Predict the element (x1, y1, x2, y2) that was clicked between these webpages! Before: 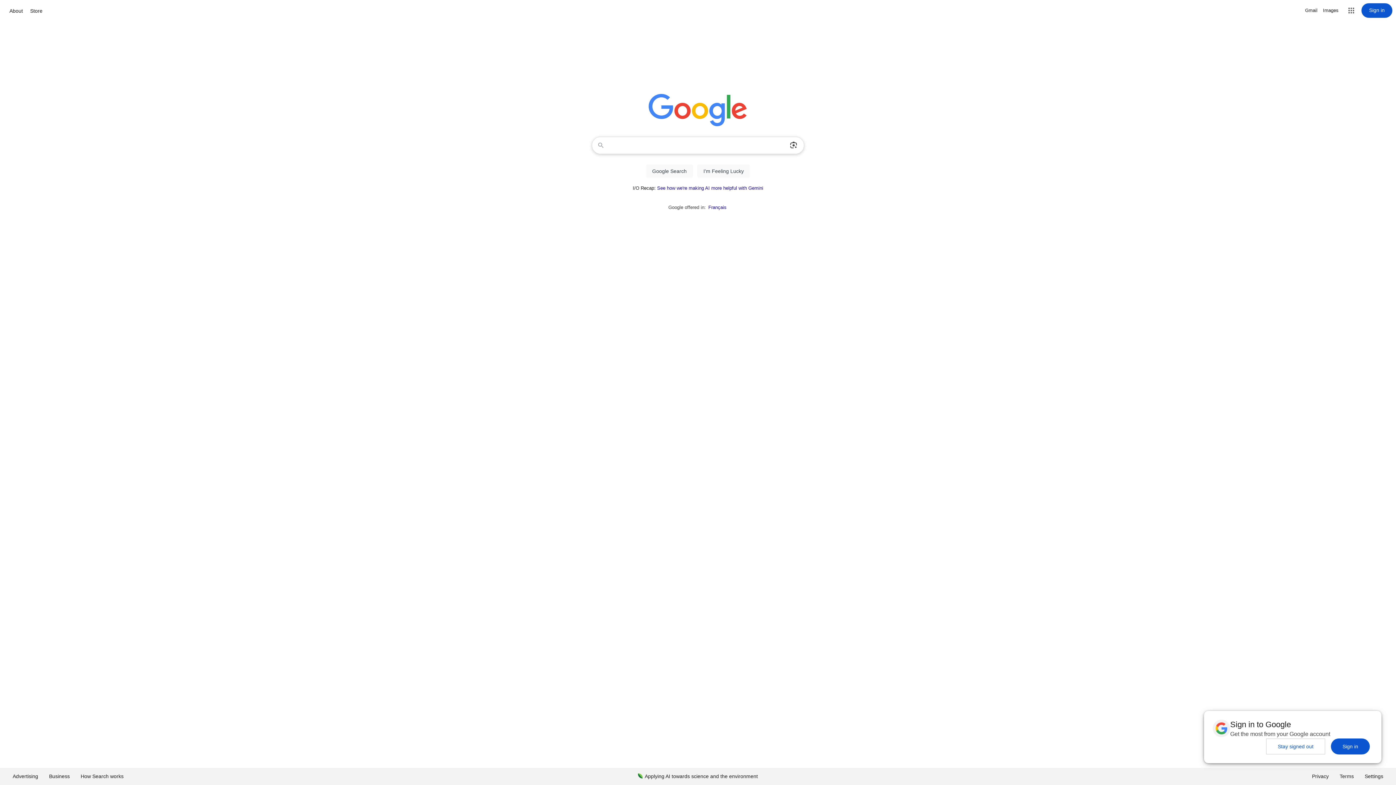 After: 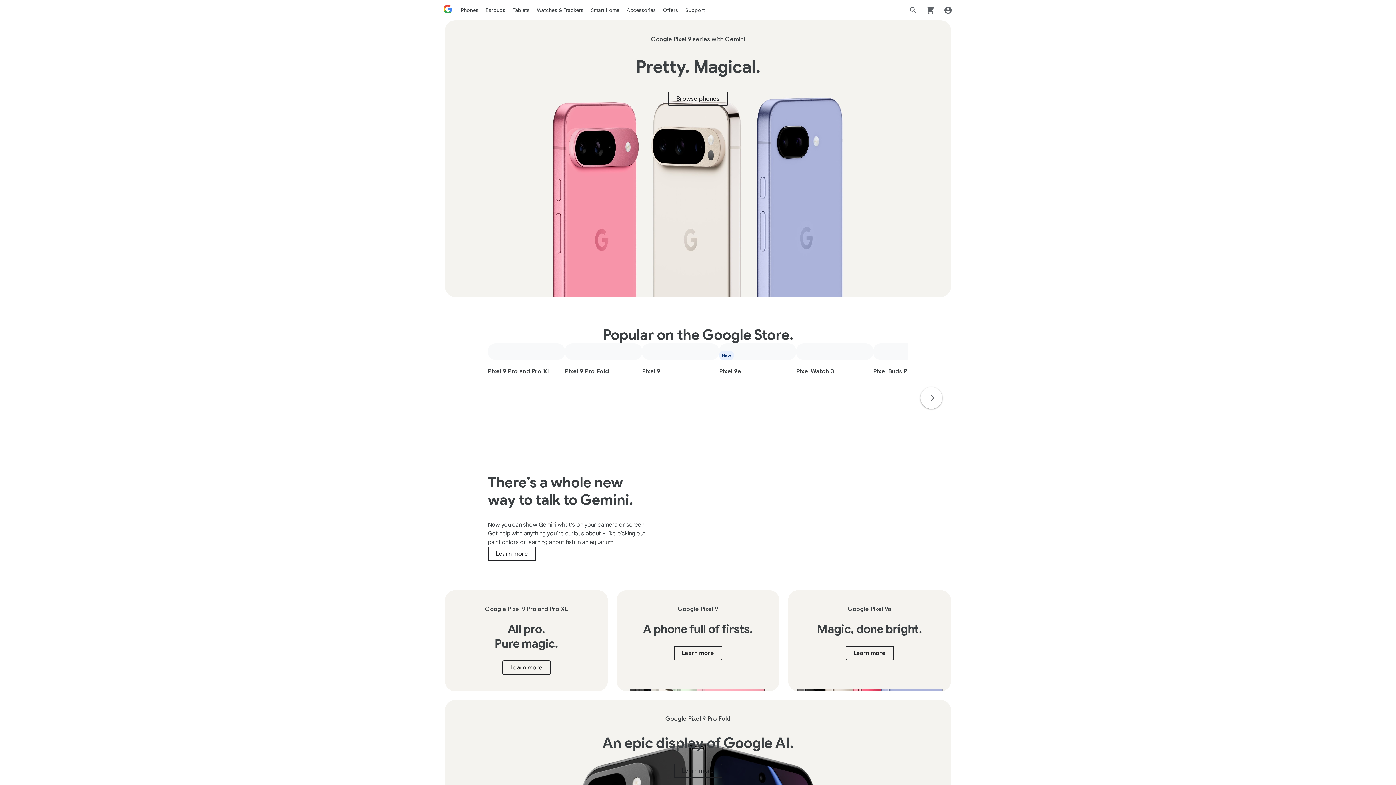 Action: bbox: (28, 6, 44, 15) label: Store